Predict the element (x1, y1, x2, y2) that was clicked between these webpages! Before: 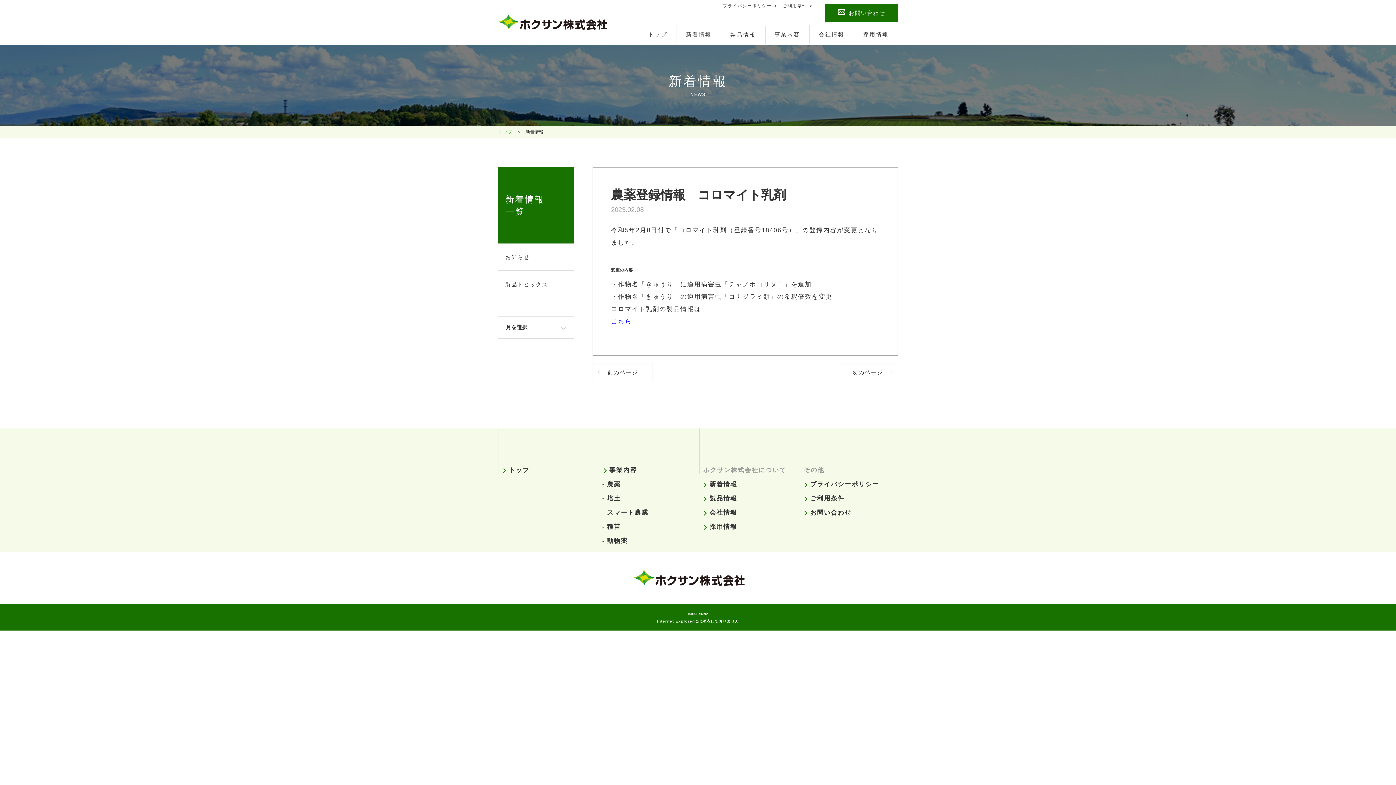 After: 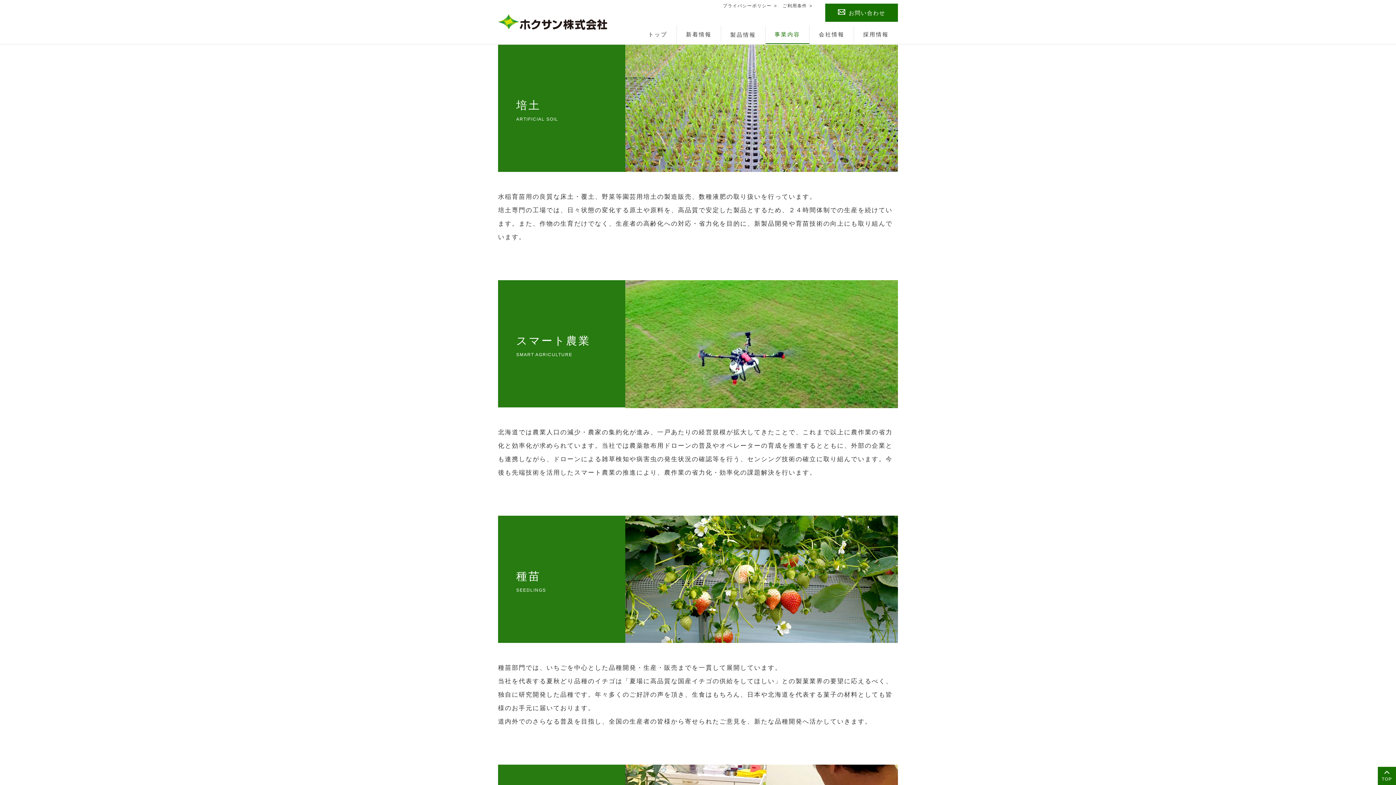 Action: bbox: (598, 495, 696, 502) label: 培土